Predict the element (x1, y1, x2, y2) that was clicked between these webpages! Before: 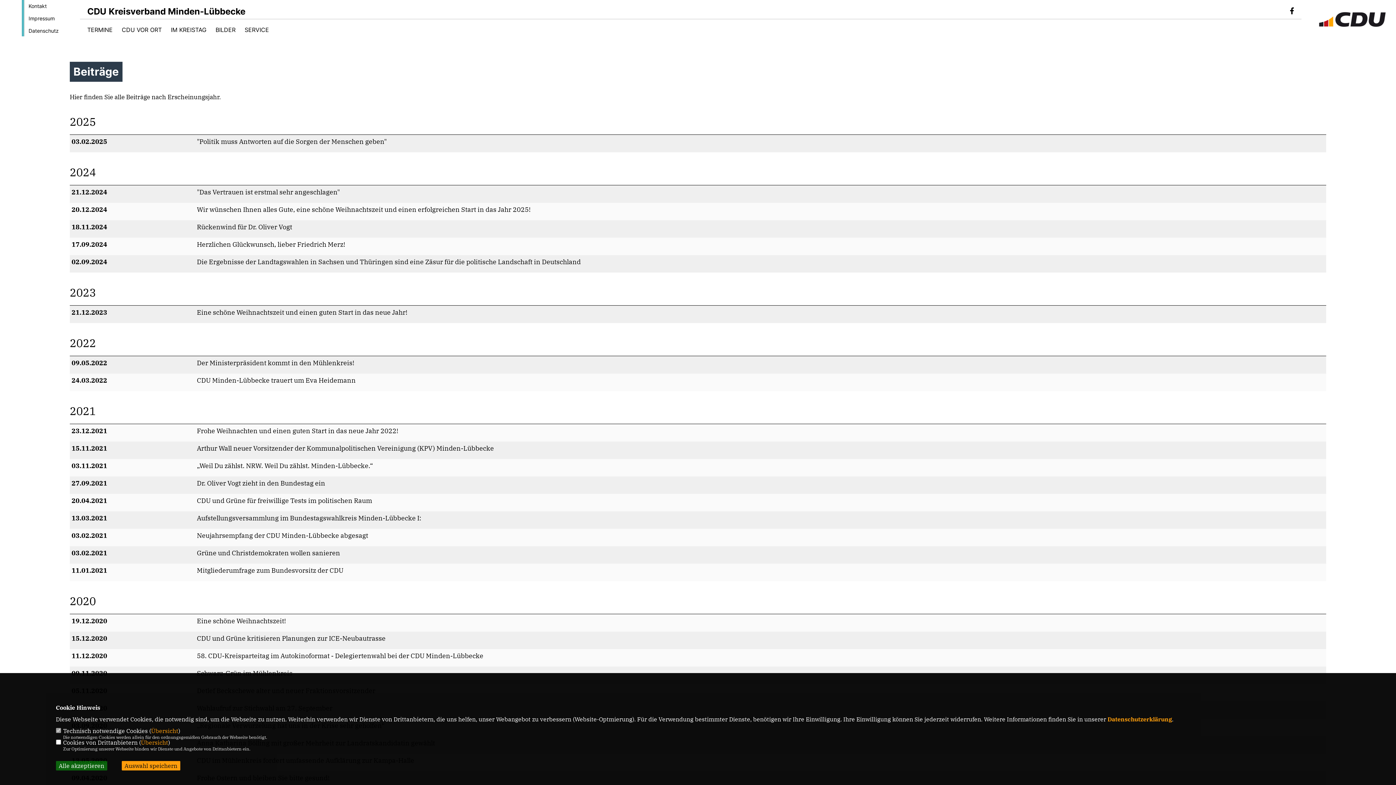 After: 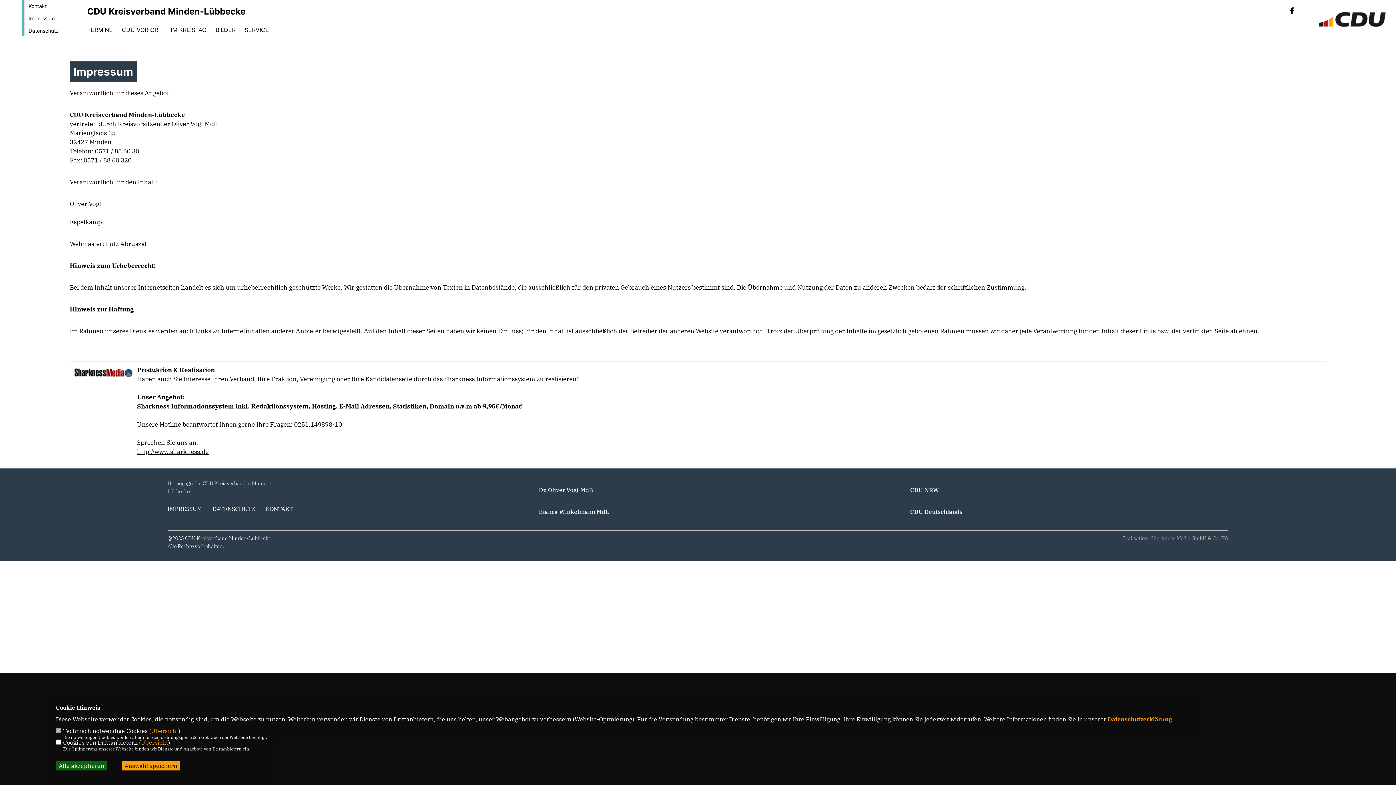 Action: bbox: (28, 15, 54, 21) label: Impressum